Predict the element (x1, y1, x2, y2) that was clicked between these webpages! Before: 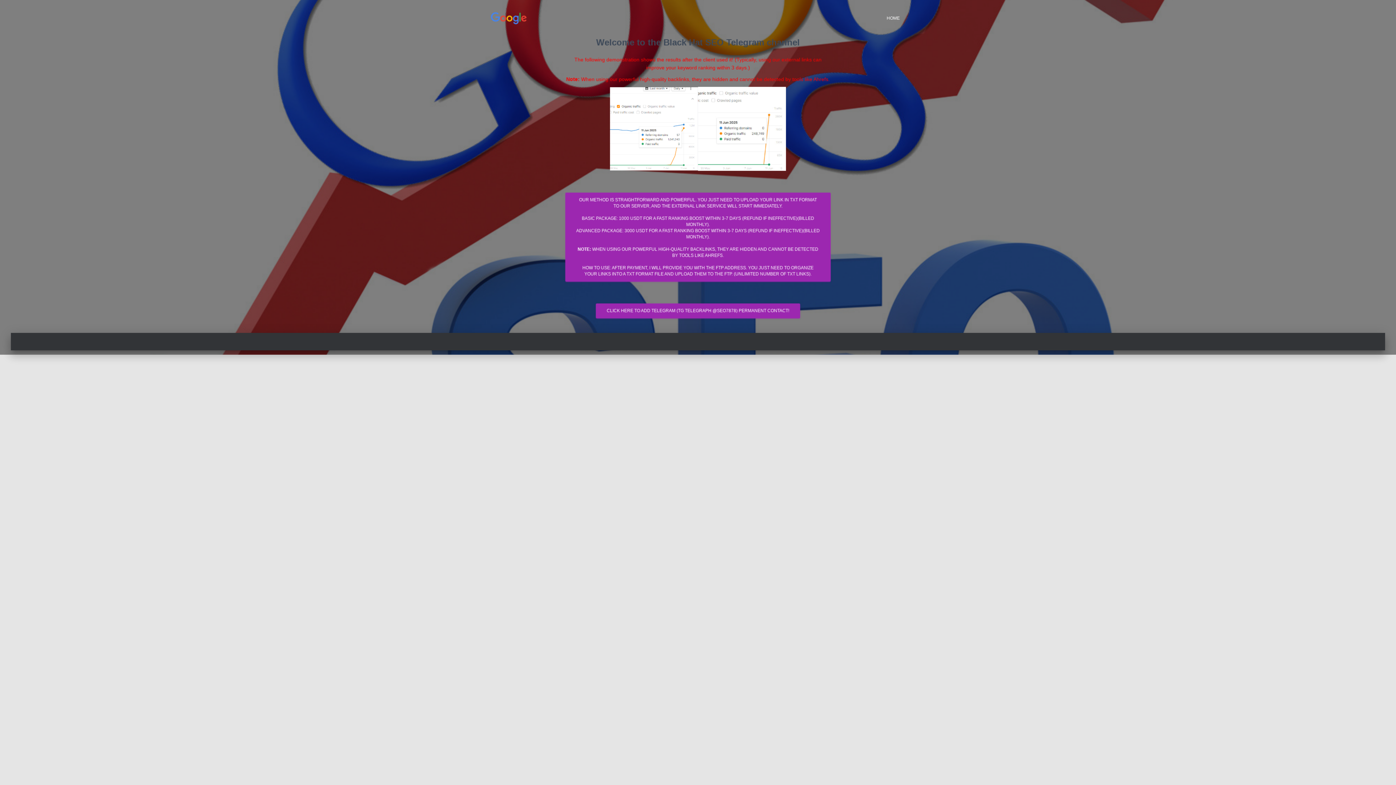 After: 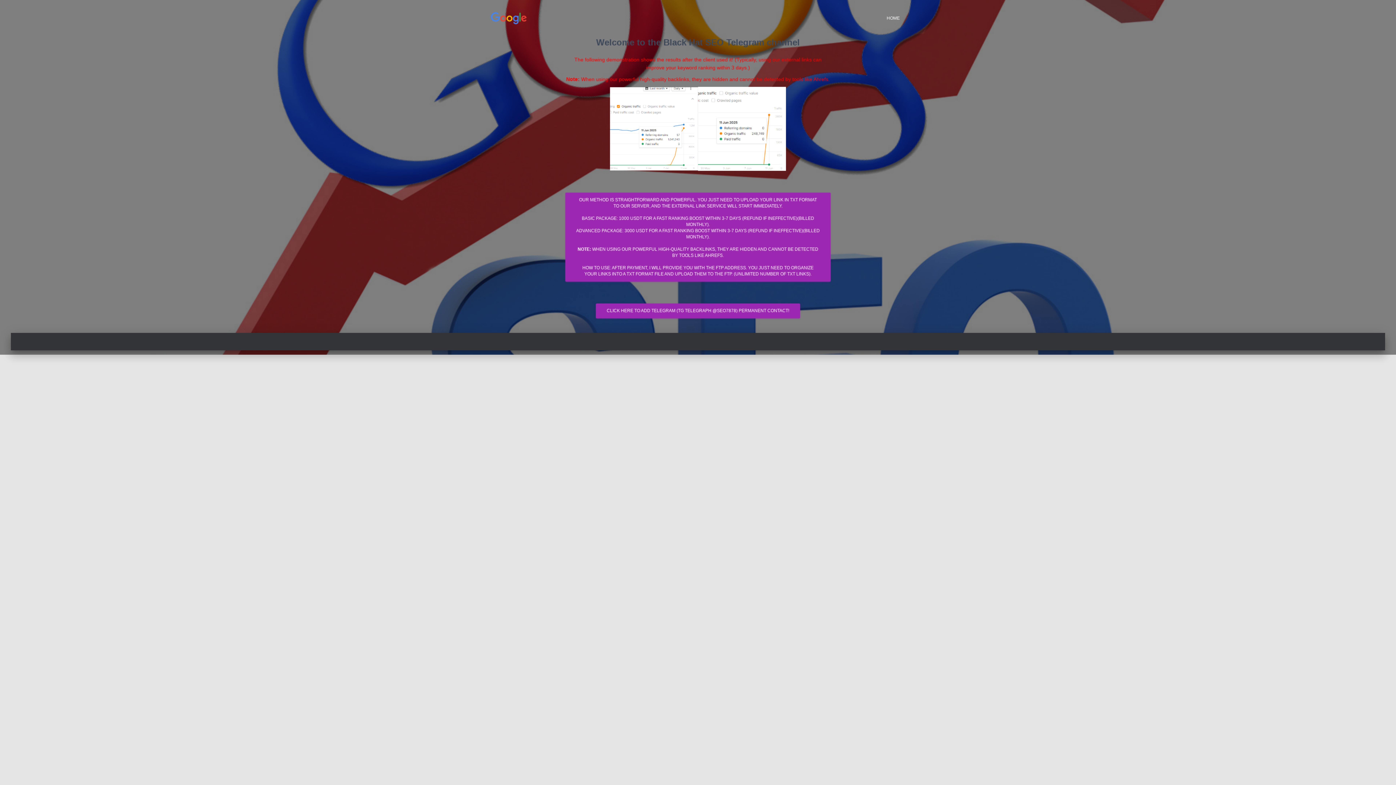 Action: bbox: (881, 9, 905, 27) label: HOME